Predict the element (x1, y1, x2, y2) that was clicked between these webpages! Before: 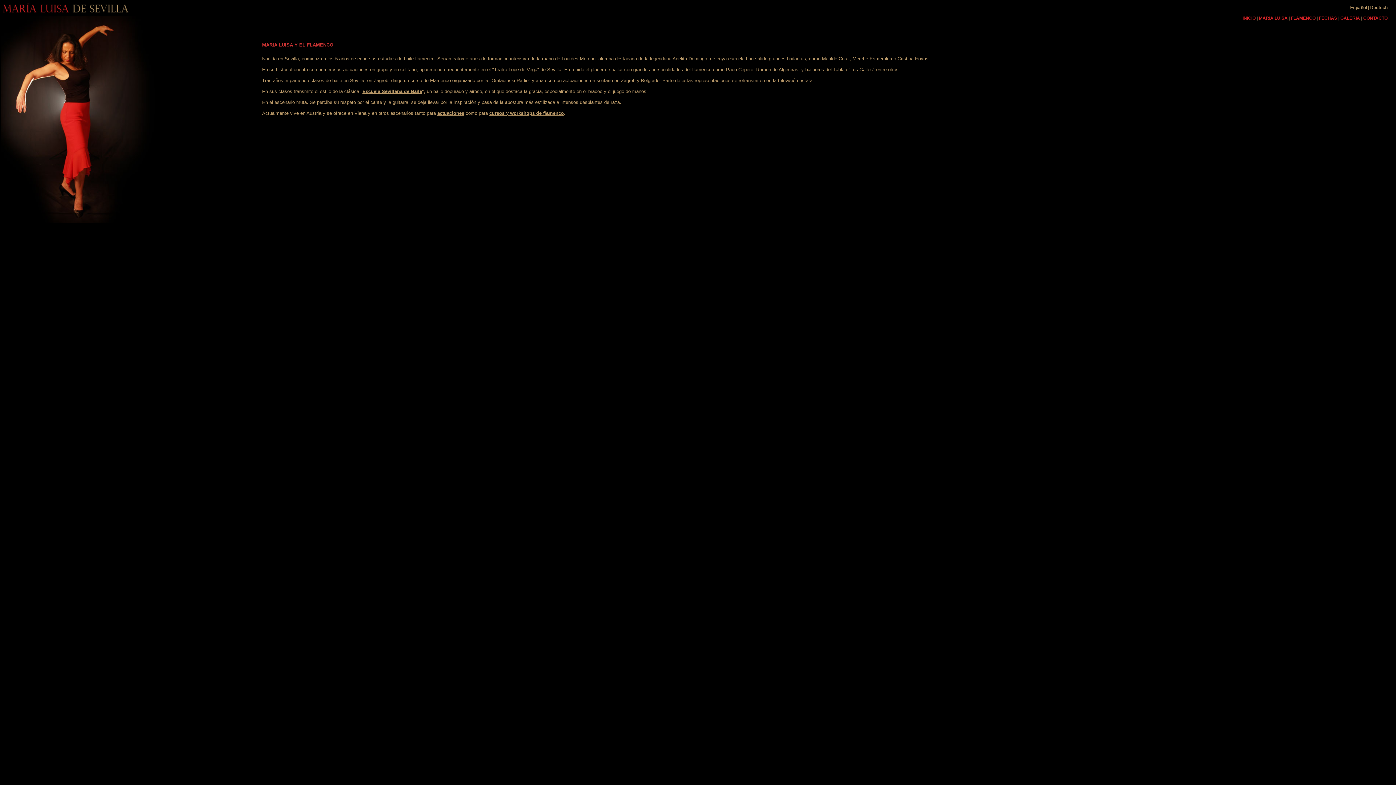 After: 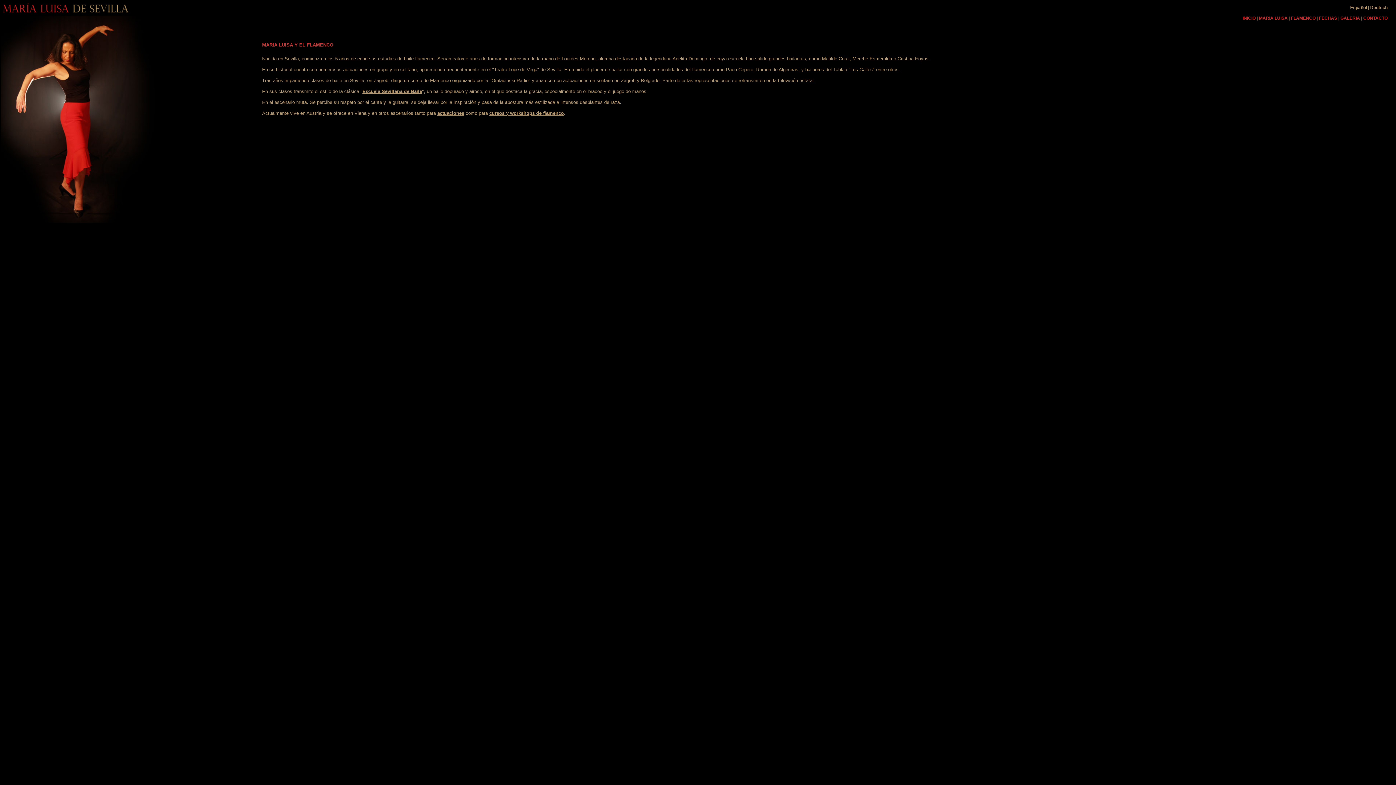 Action: label: Español bbox: (1350, 5, 1367, 10)